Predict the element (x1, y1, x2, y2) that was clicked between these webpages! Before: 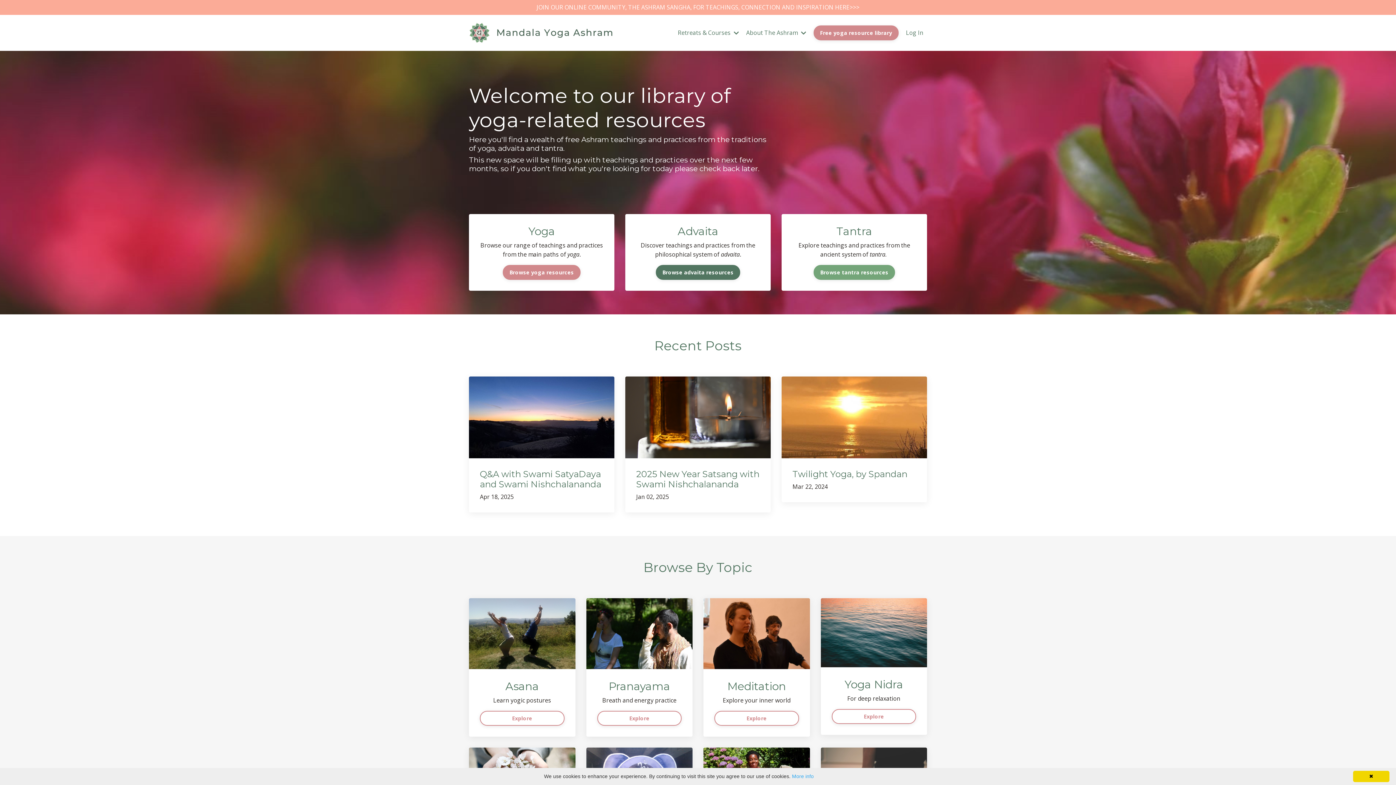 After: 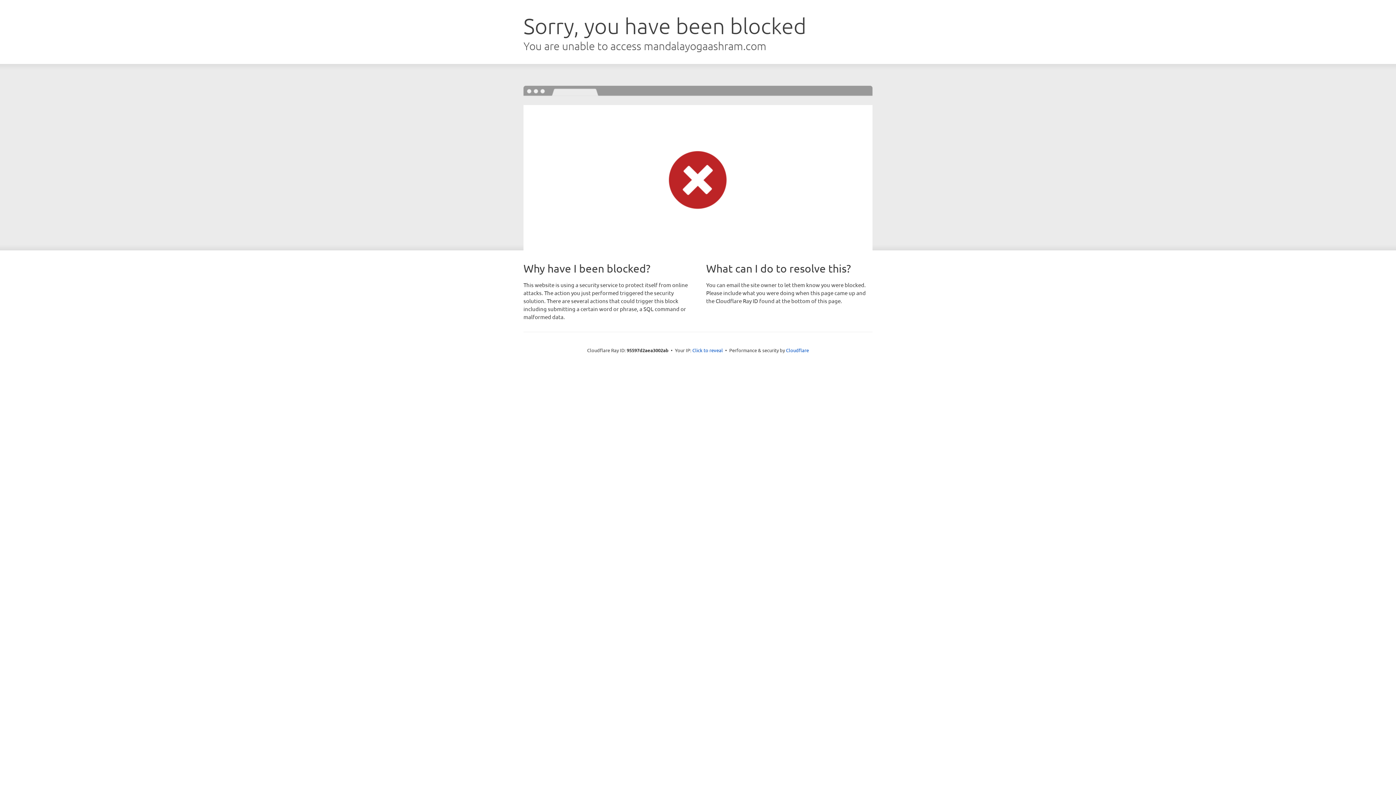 Action: label: Log In bbox: (906, 28, 923, 36)